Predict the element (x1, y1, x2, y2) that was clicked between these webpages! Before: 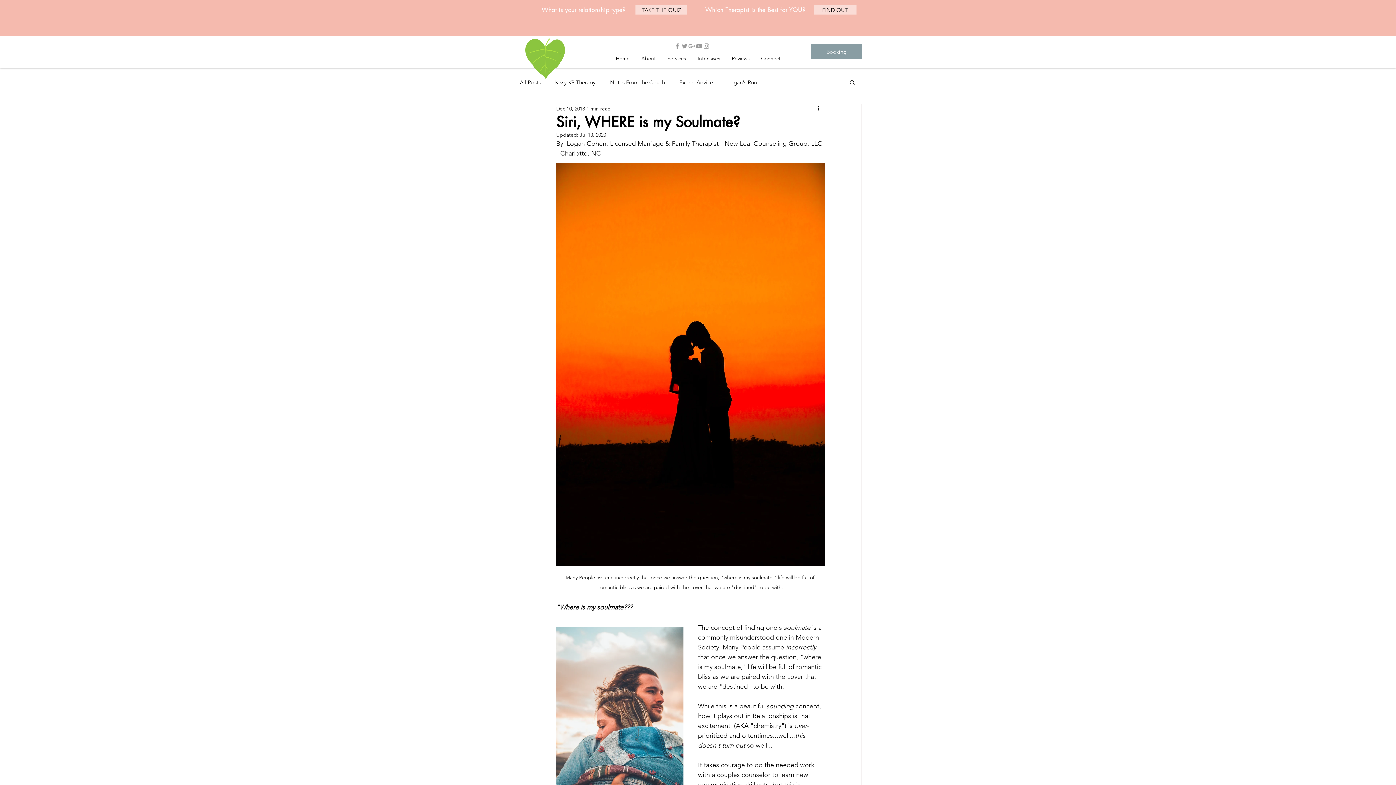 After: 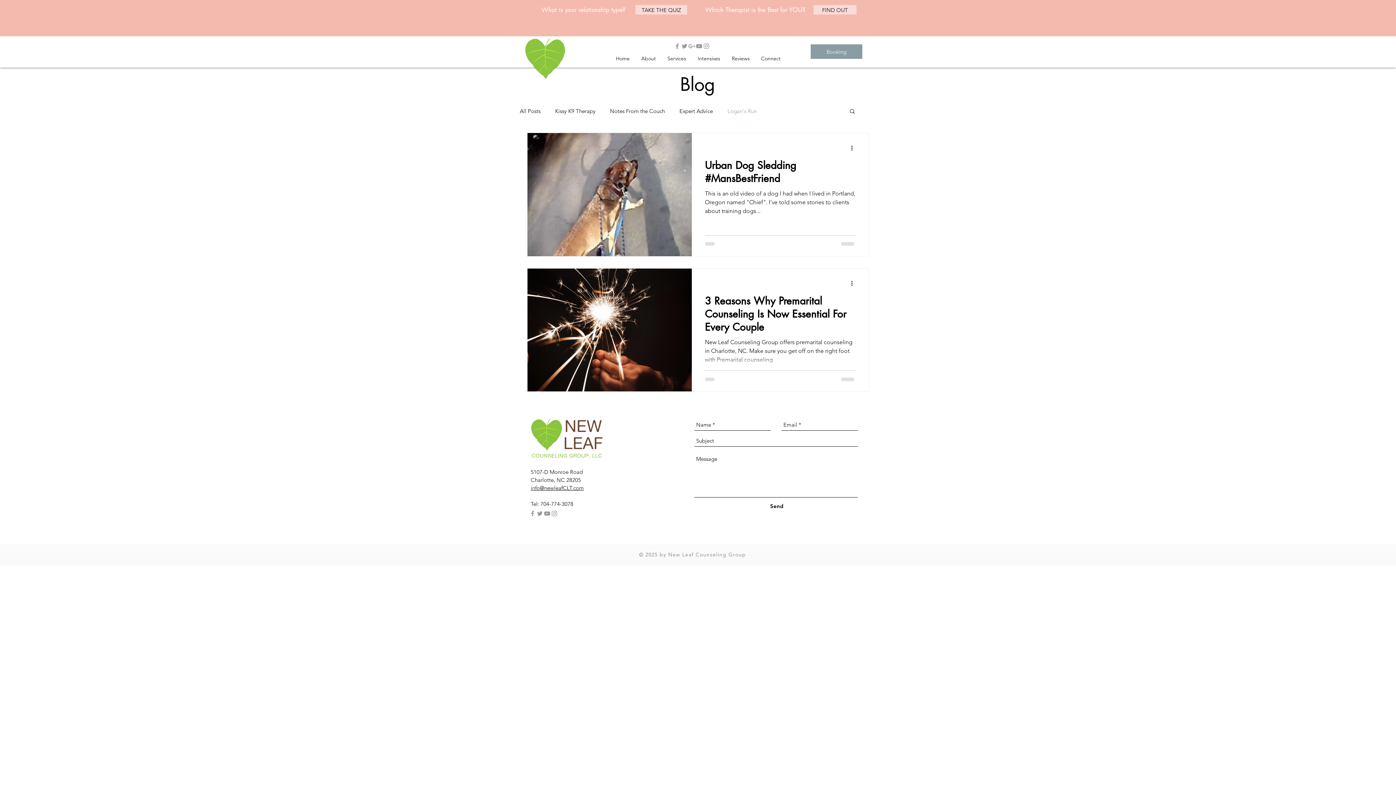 Action: bbox: (727, 78, 757, 86) label: Logan's Run